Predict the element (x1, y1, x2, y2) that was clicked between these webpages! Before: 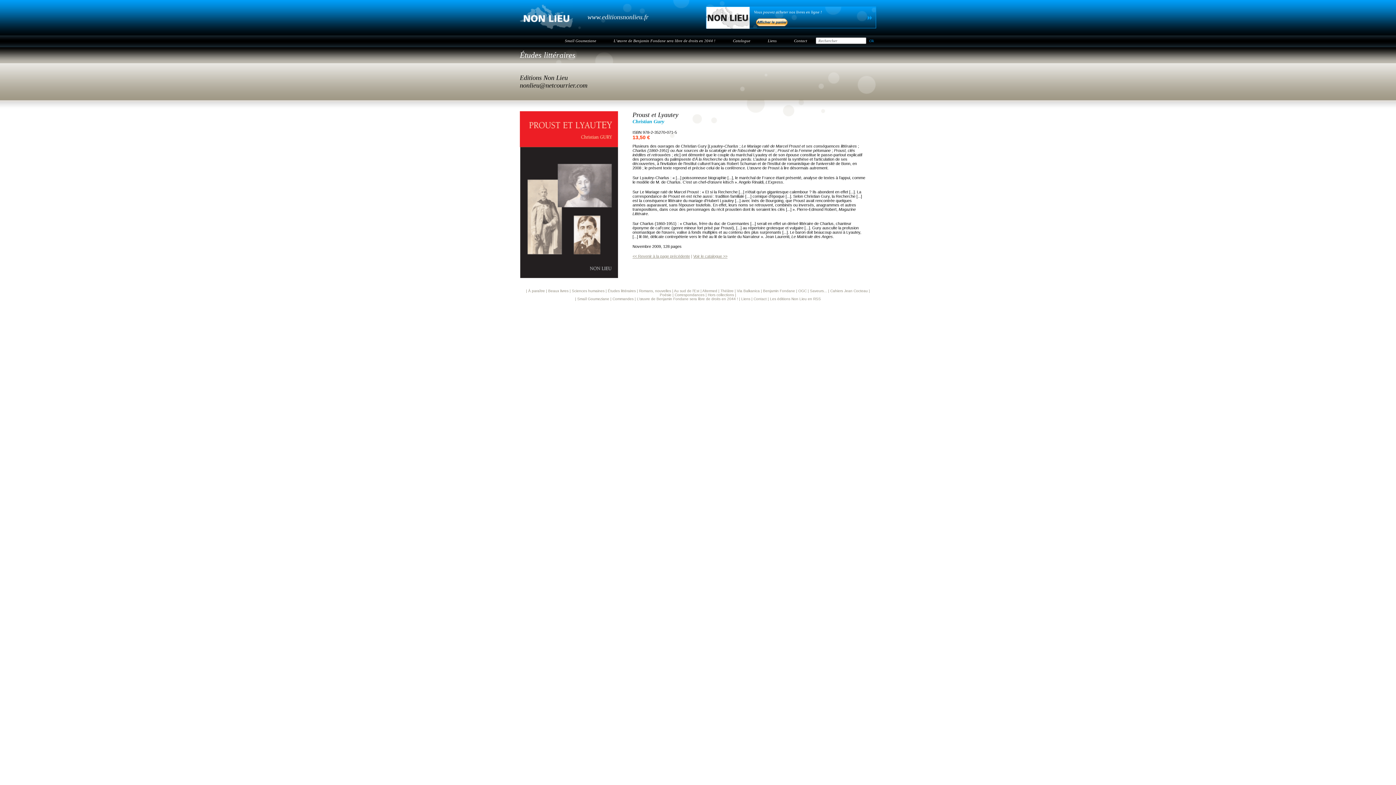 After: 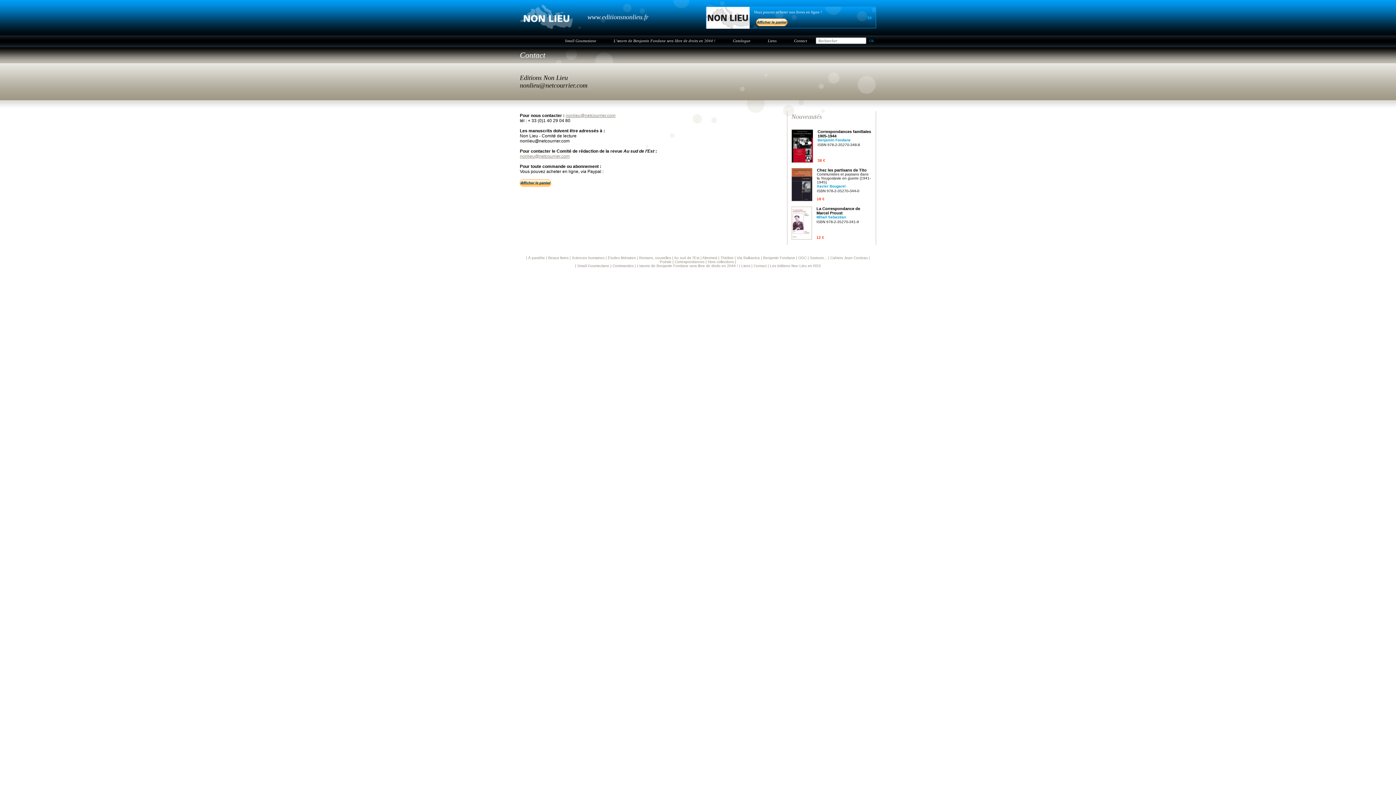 Action: bbox: (753, 297, 766, 301) label: Contact